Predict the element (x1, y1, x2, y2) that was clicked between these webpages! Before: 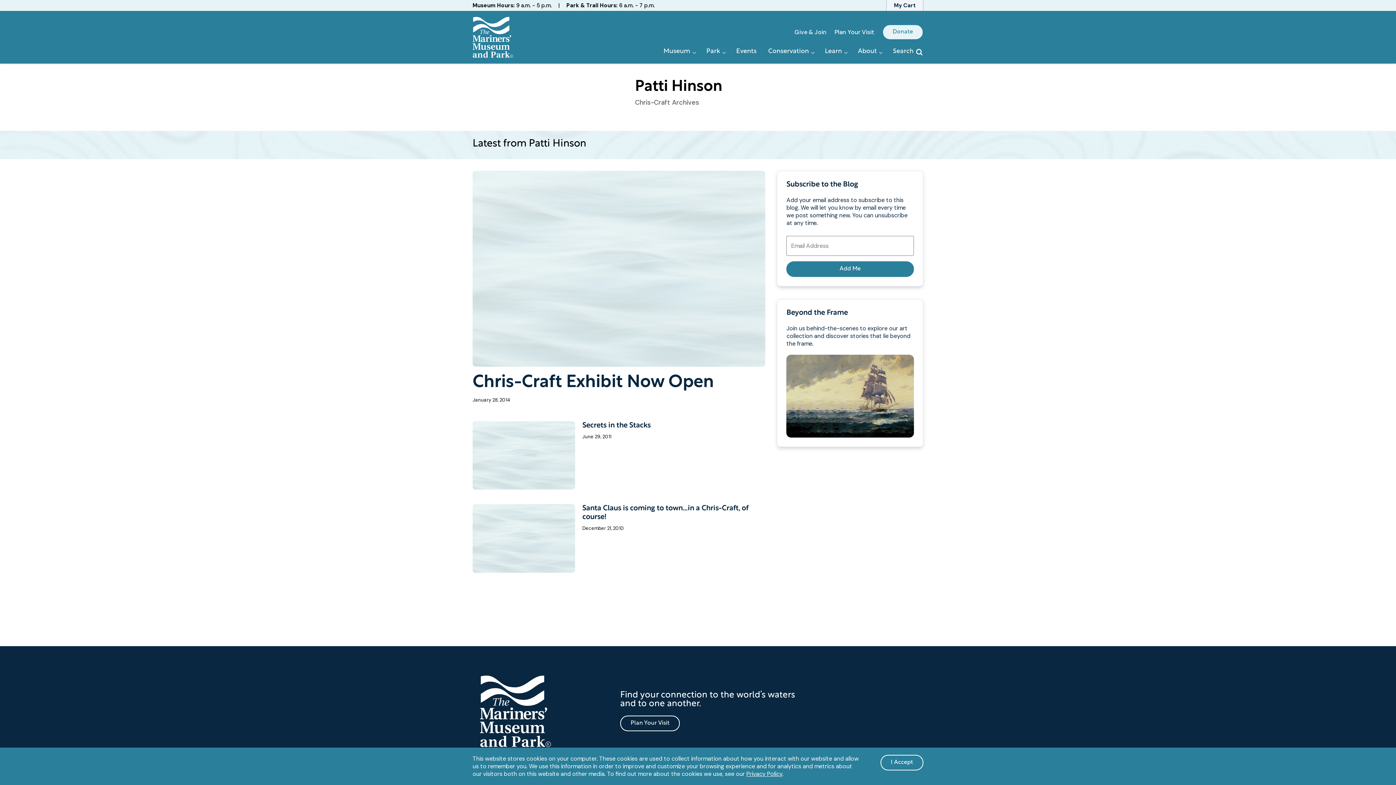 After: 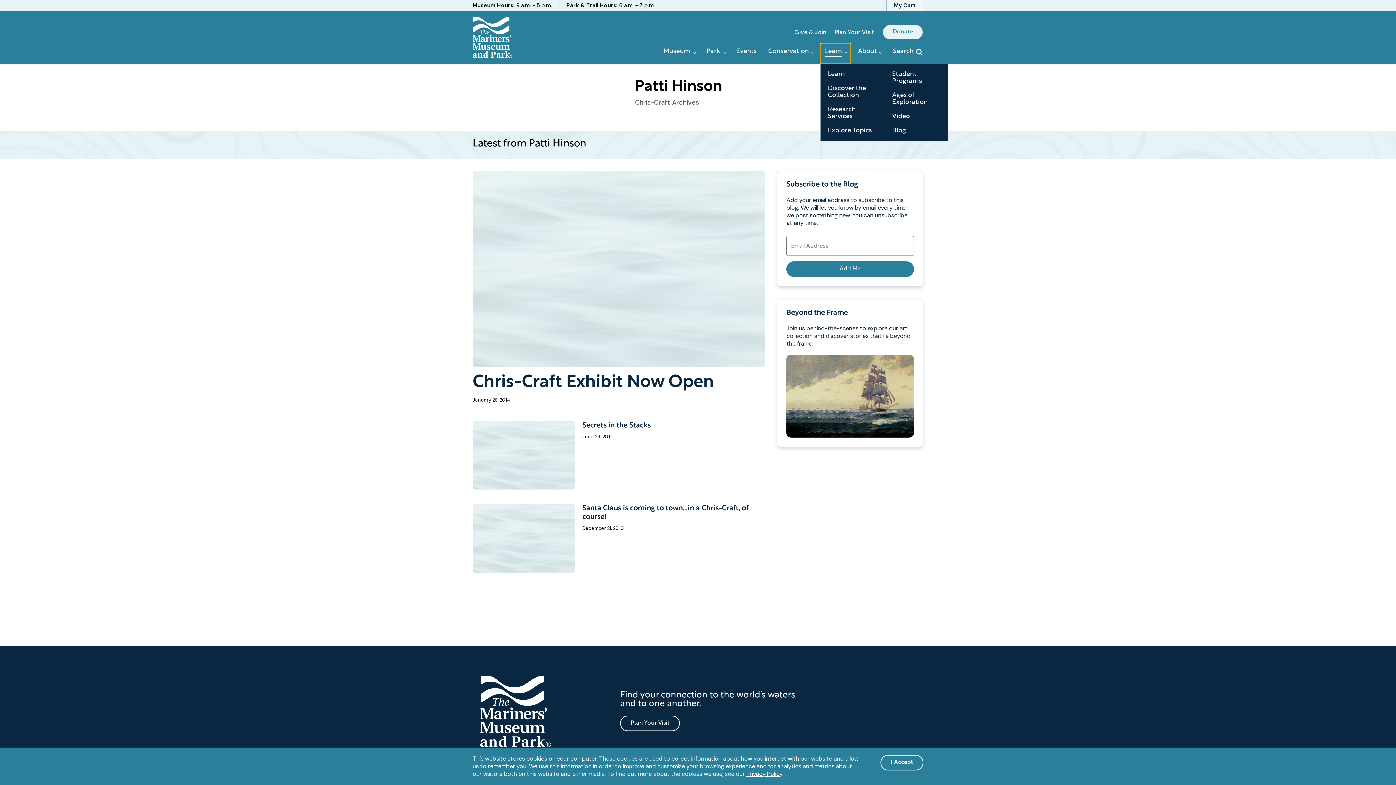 Action: bbox: (820, 43, 850, 63) label: Learn